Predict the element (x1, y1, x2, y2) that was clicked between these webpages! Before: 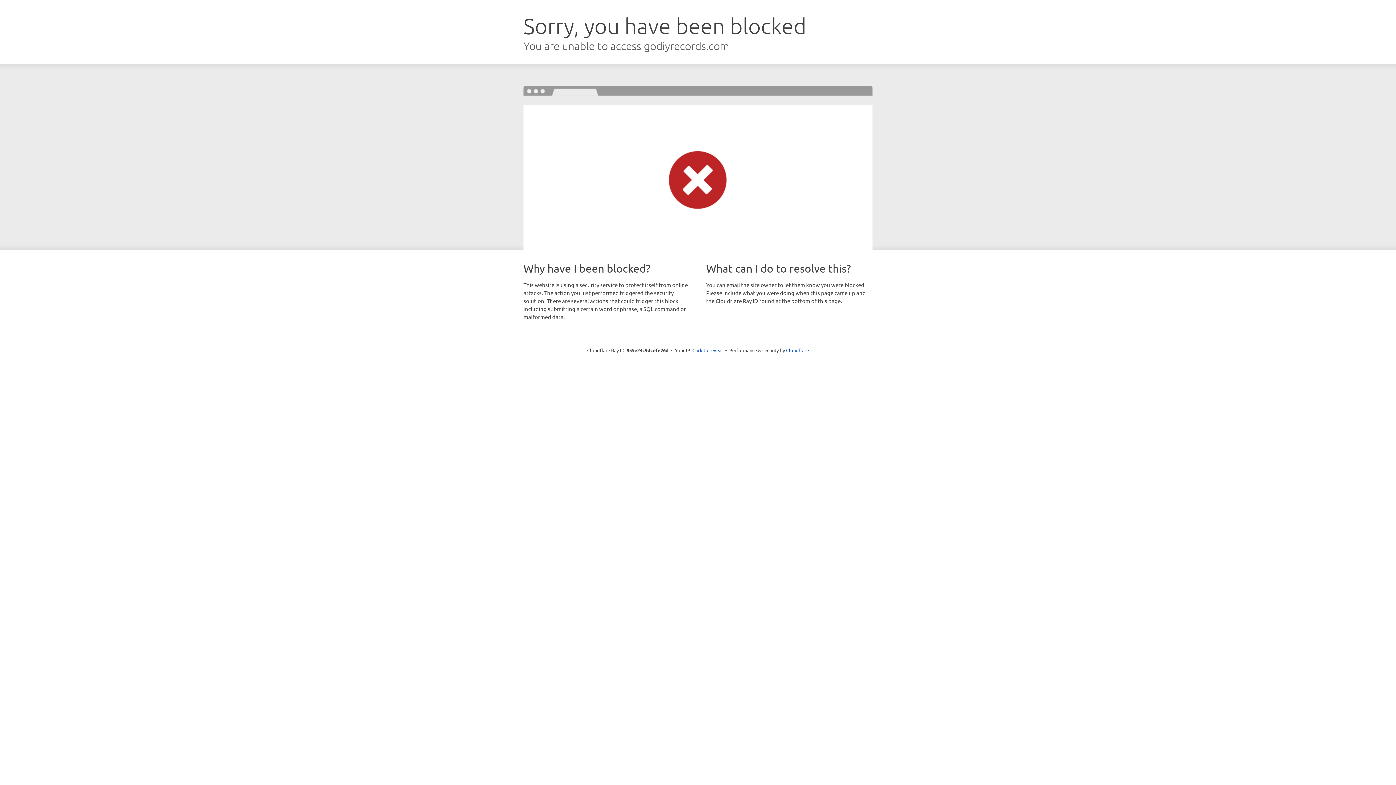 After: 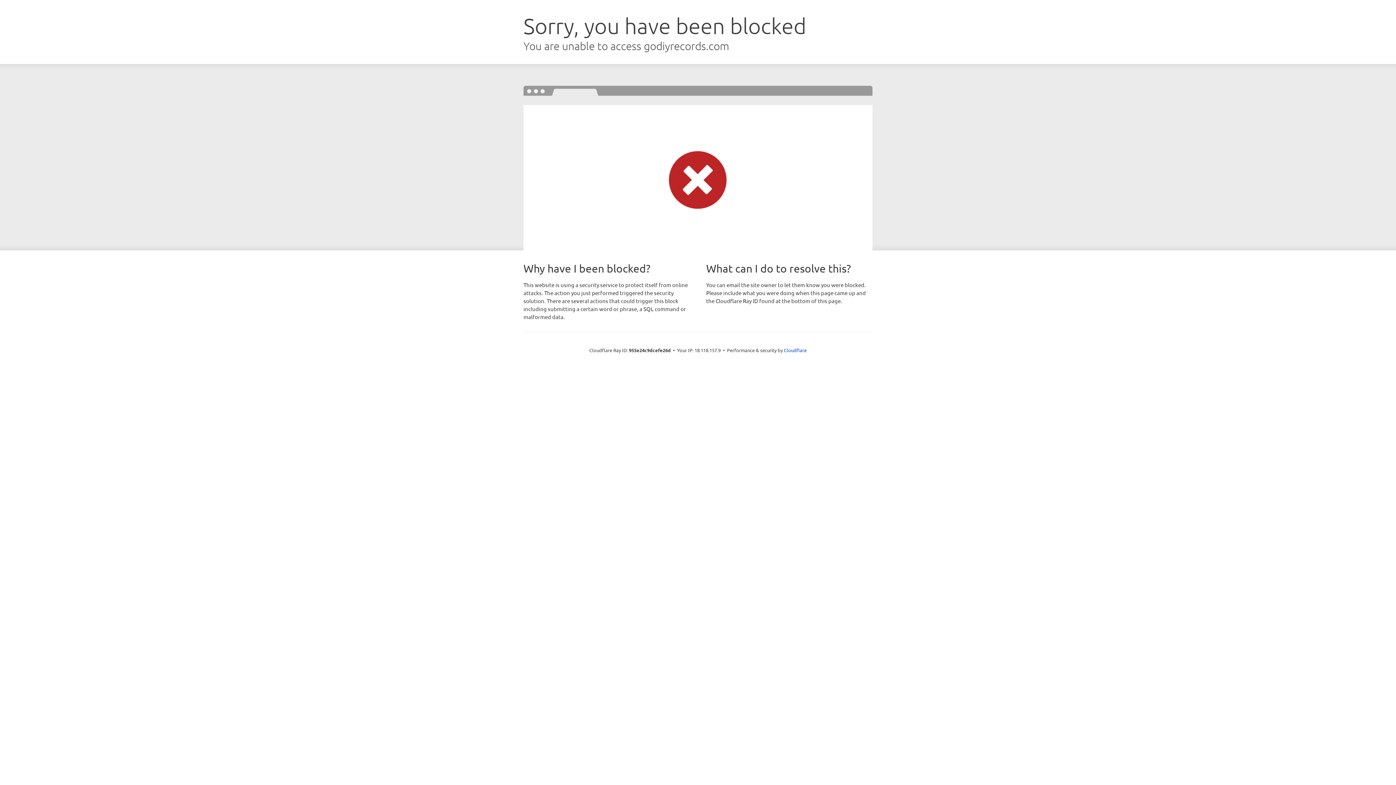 Action: label: Click to reveal bbox: (692, 346, 723, 353)